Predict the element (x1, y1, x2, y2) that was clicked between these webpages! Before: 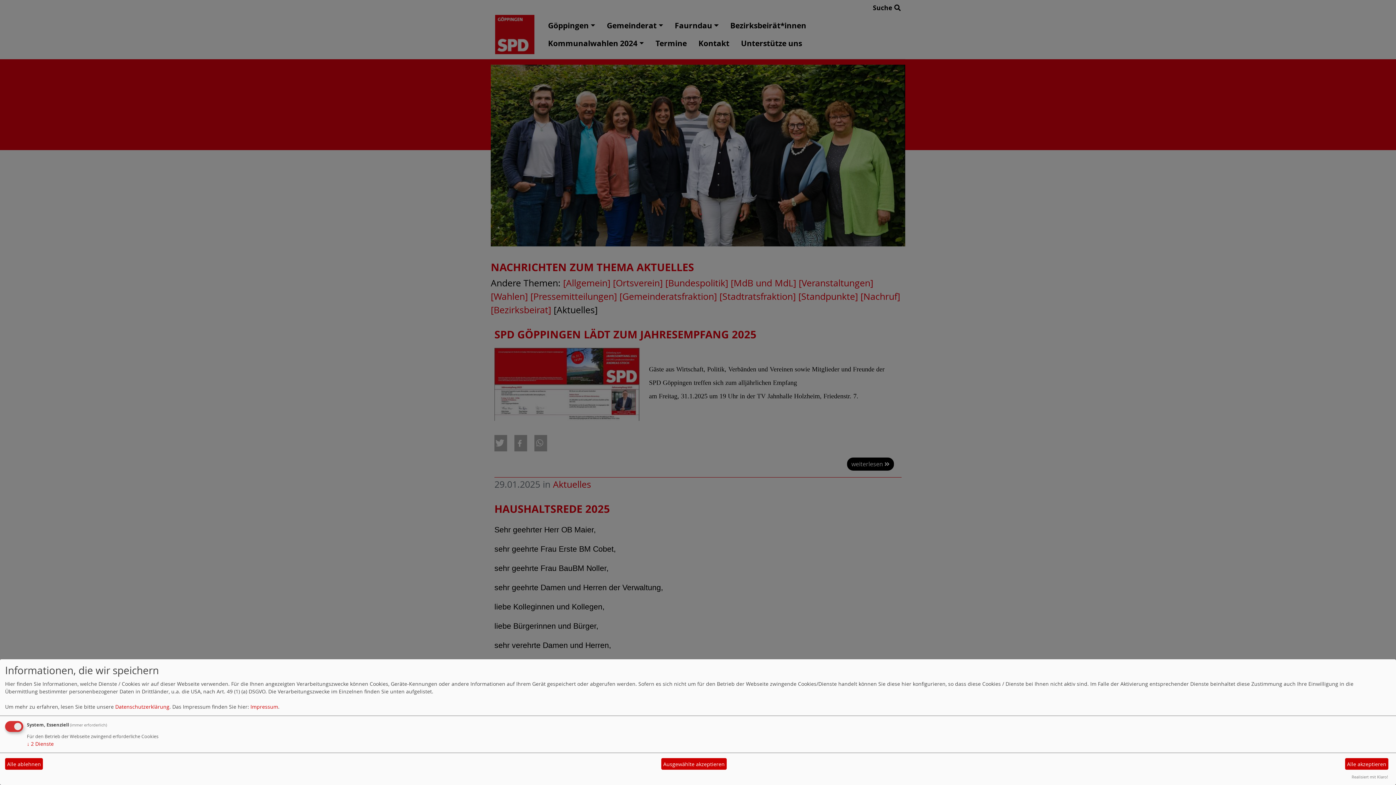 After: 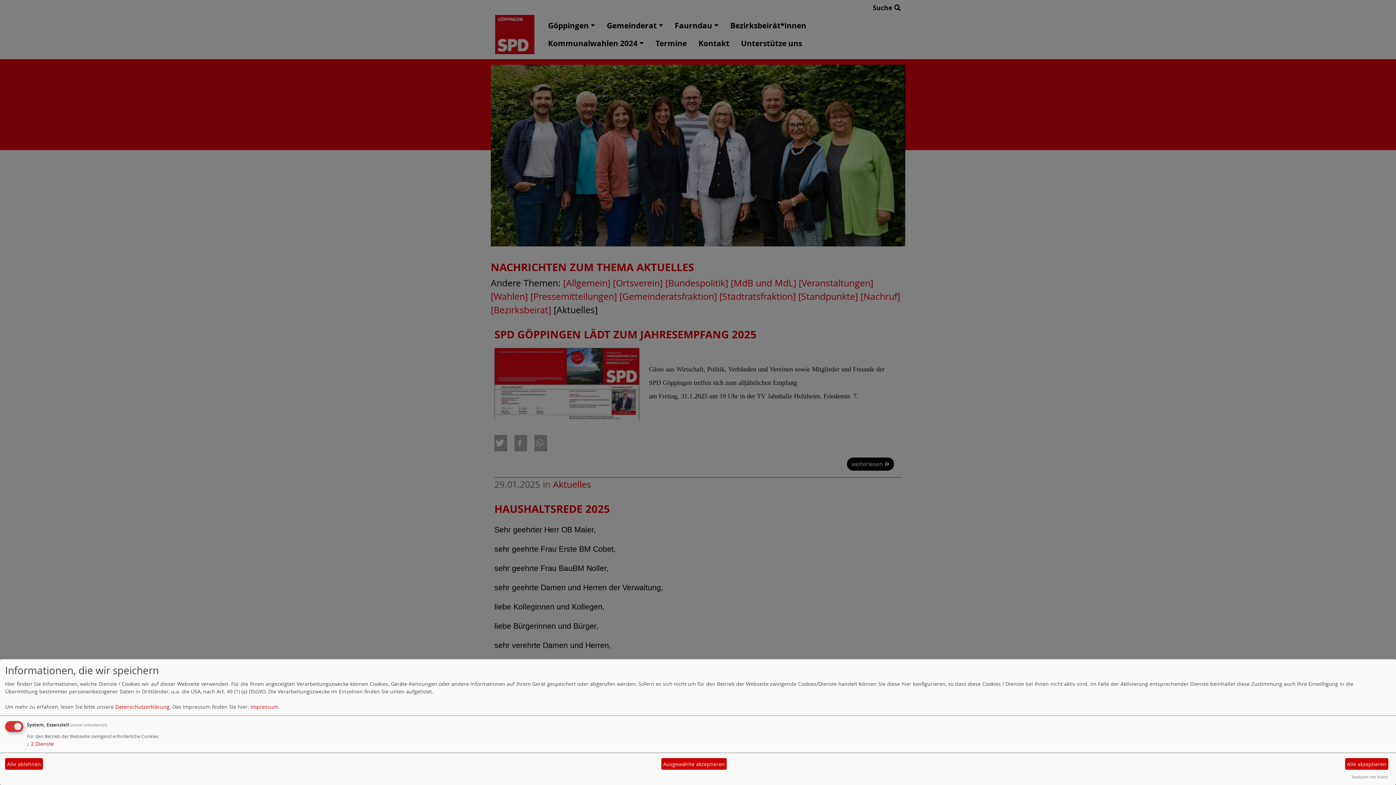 Action: bbox: (1352, 774, 1388, 780) label: Realisiert mit Klaro!